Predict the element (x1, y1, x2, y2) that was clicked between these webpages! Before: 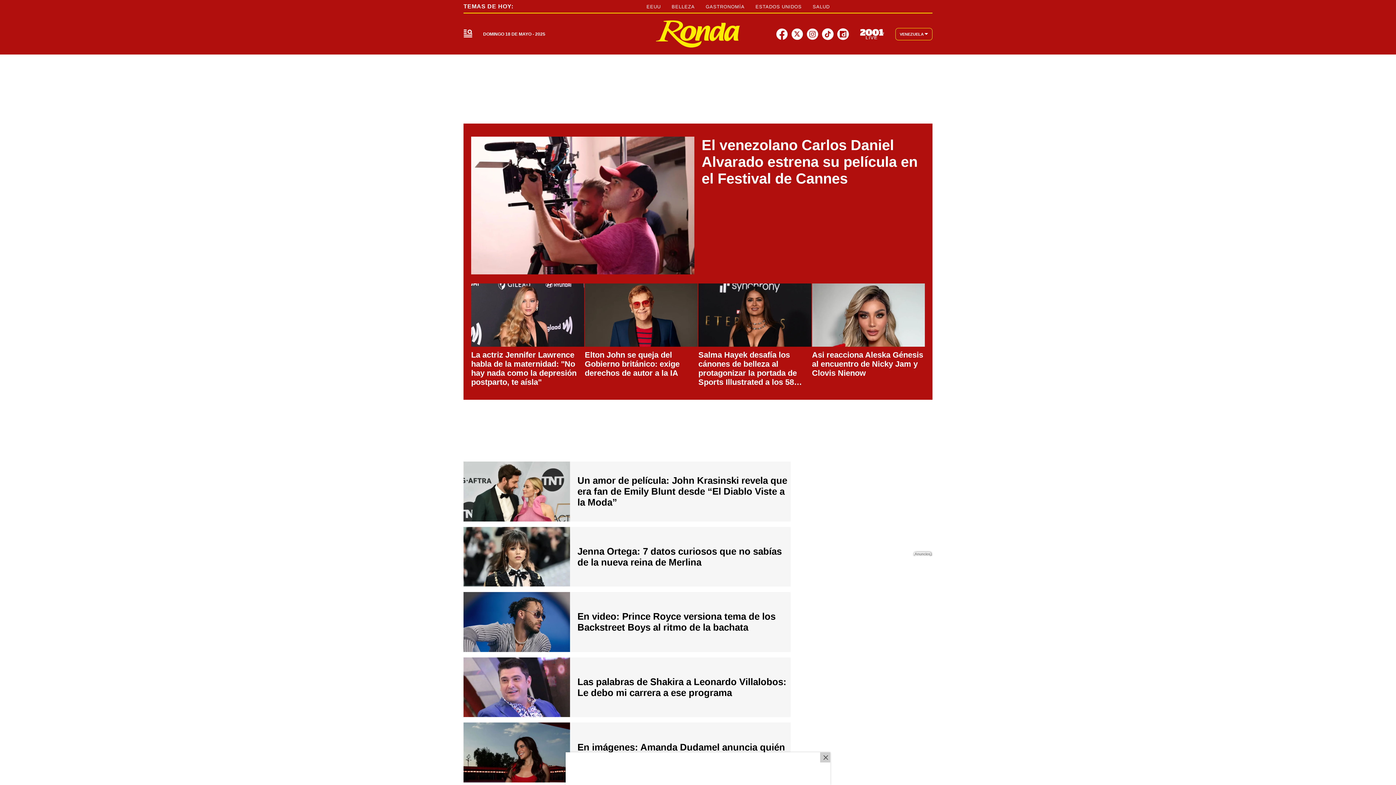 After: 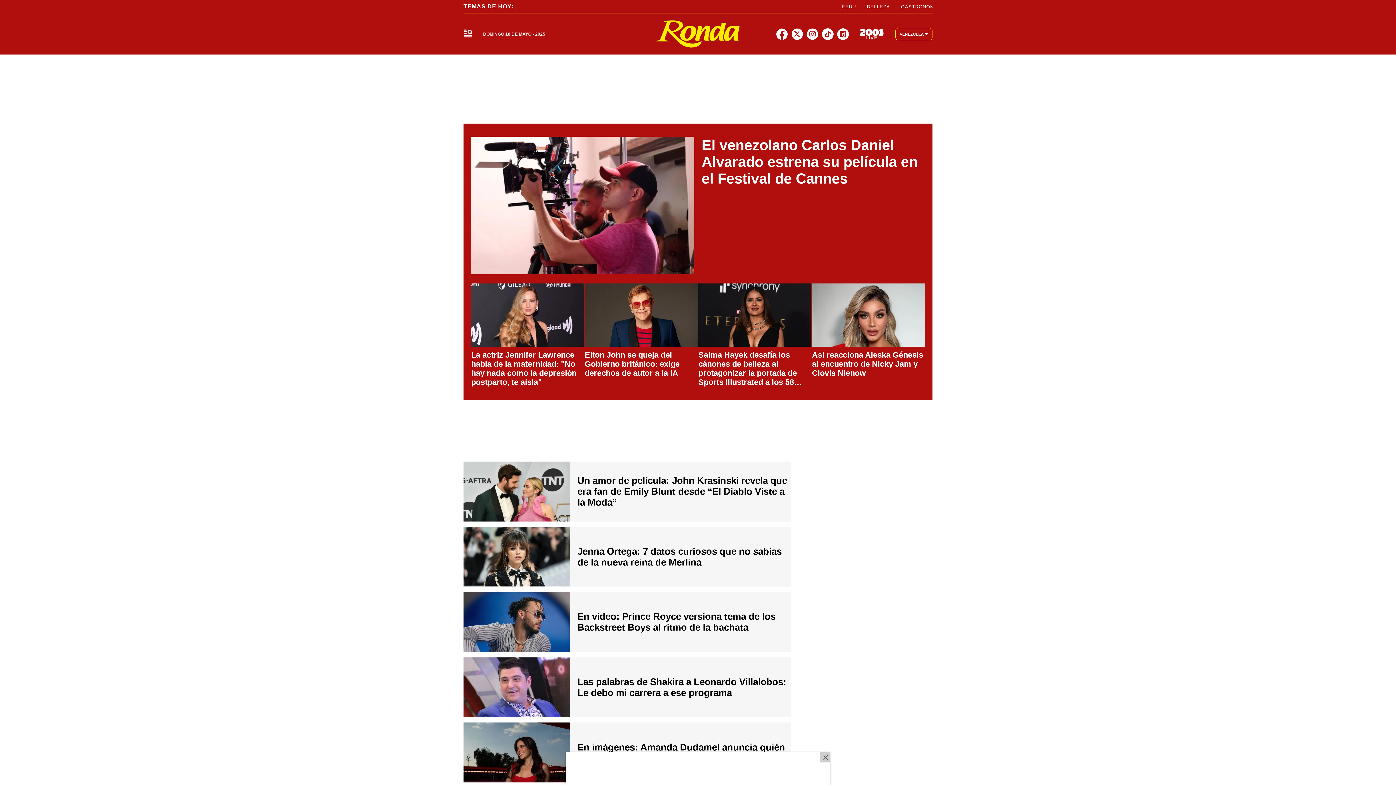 Action: bbox: (822, 28, 833, 39) label: Link a red social